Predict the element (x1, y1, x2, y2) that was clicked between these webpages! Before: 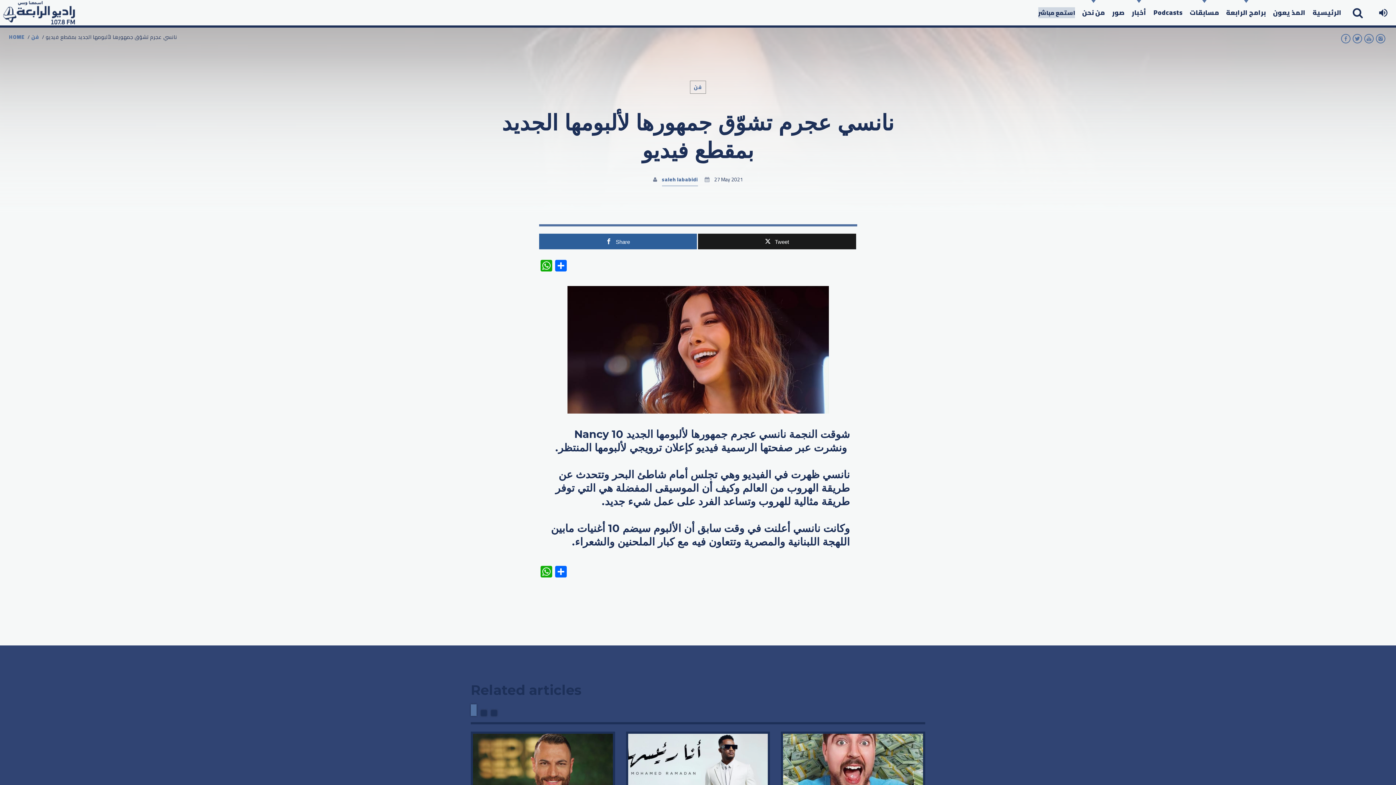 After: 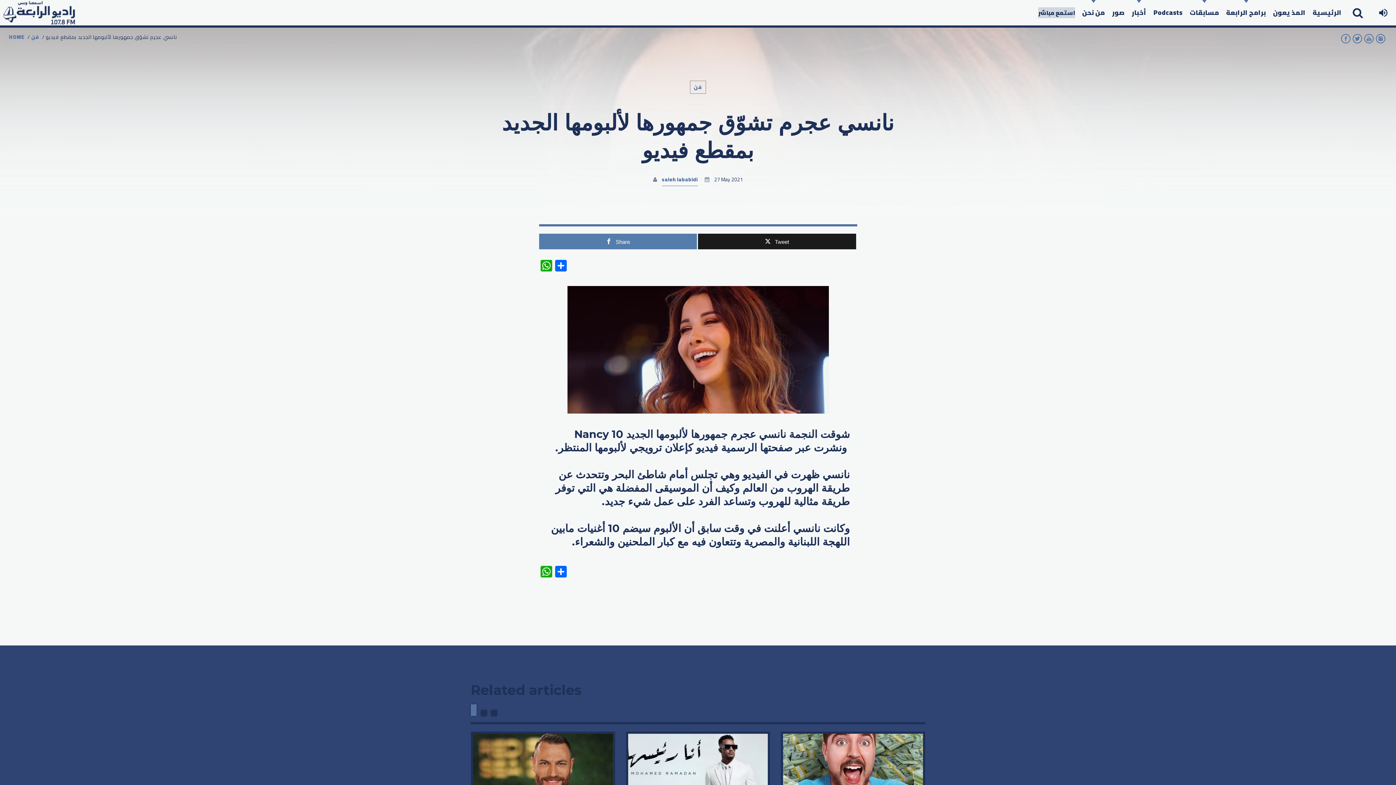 Action: bbox: (539, 233, 697, 249) label: Share